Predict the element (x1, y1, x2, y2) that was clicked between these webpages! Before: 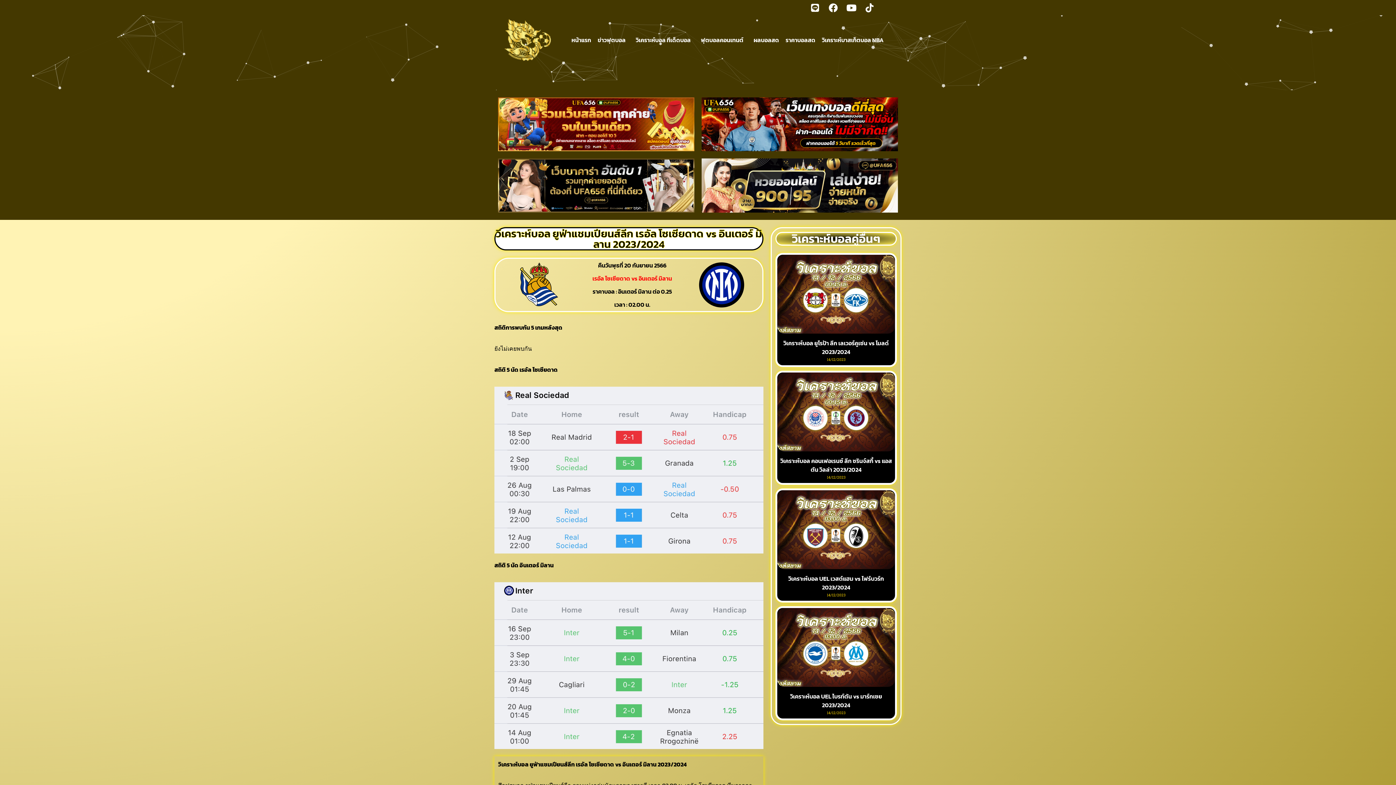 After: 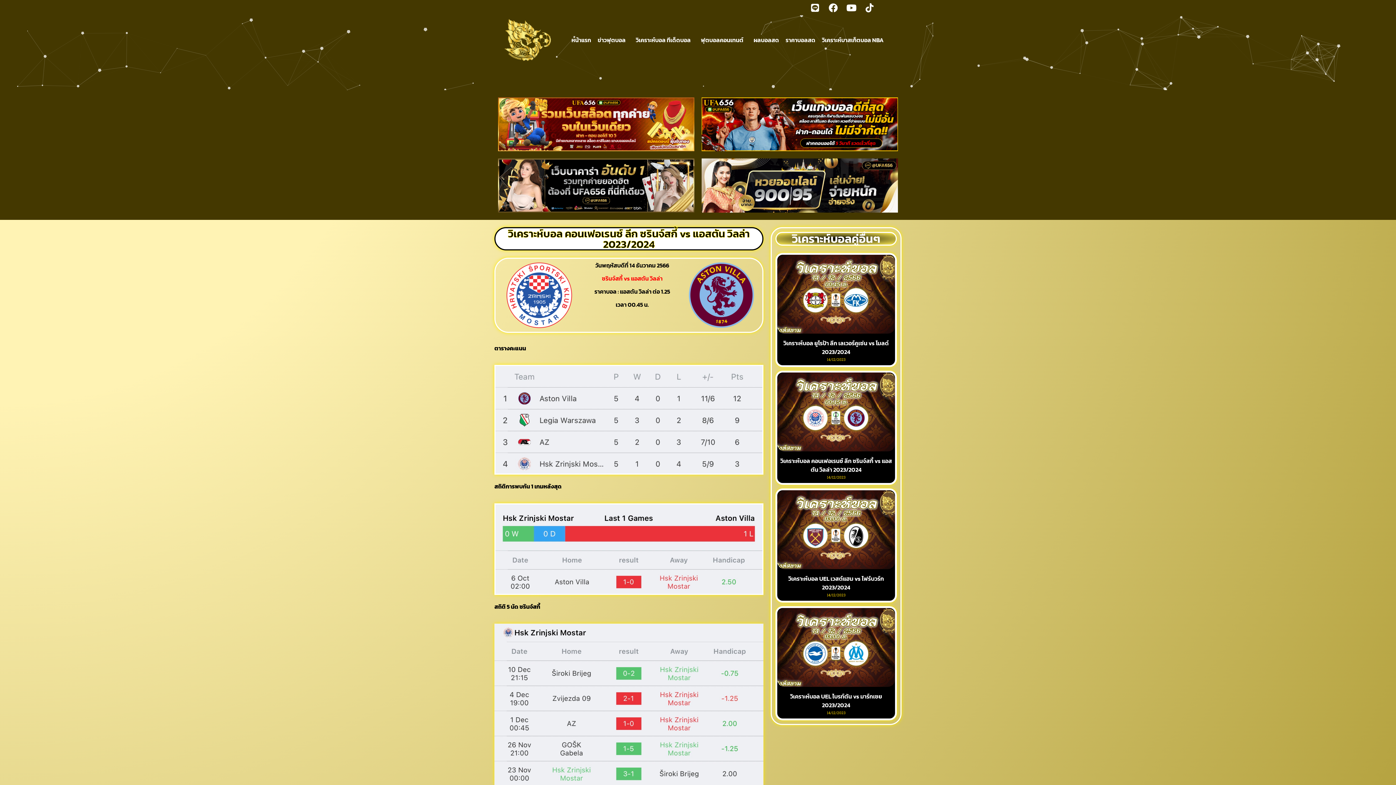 Action: label: วิเคราะห์บอล คอนเฟอเรนซ์ ลีก ซรินจ์สกี้ vs แอสตัน วิลล่า 2023/2024 bbox: (780, 456, 892, 474)